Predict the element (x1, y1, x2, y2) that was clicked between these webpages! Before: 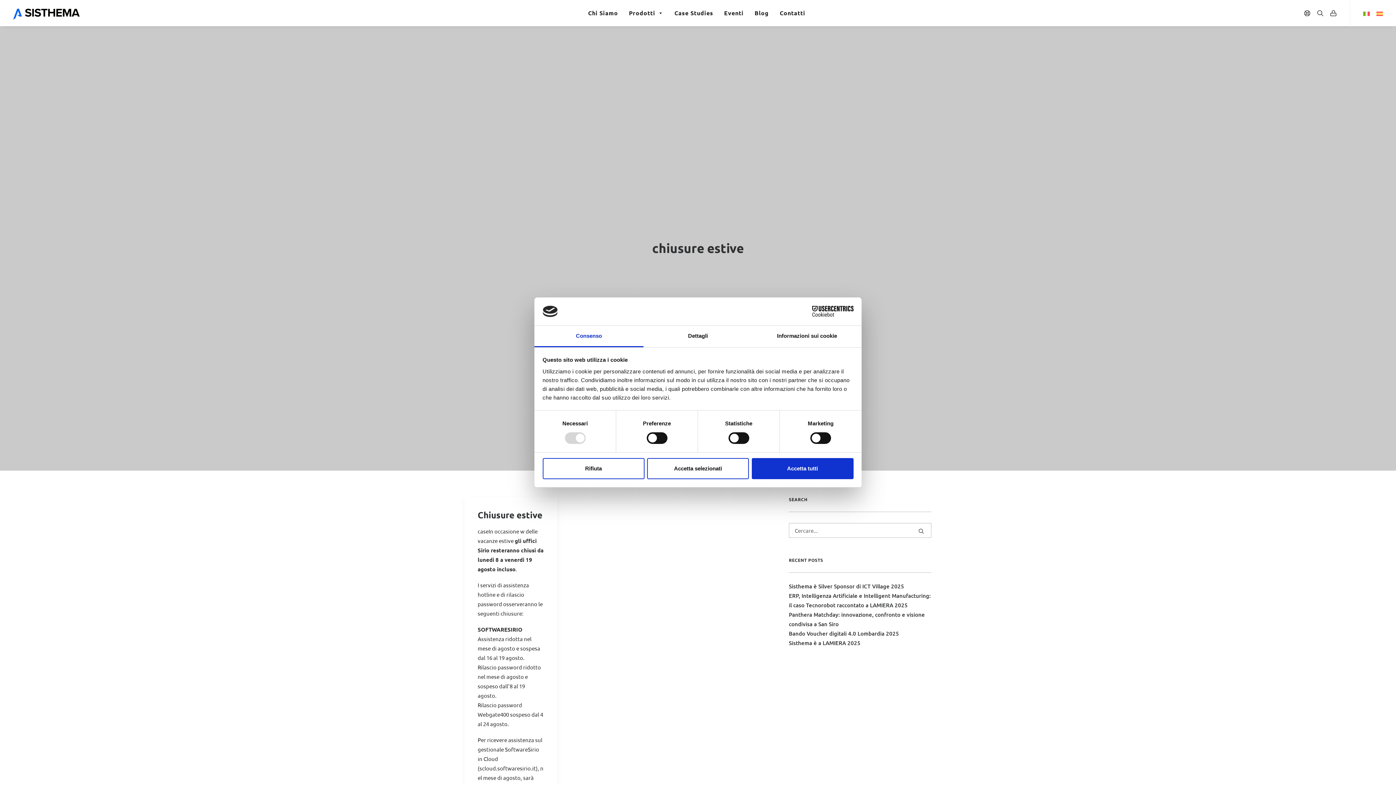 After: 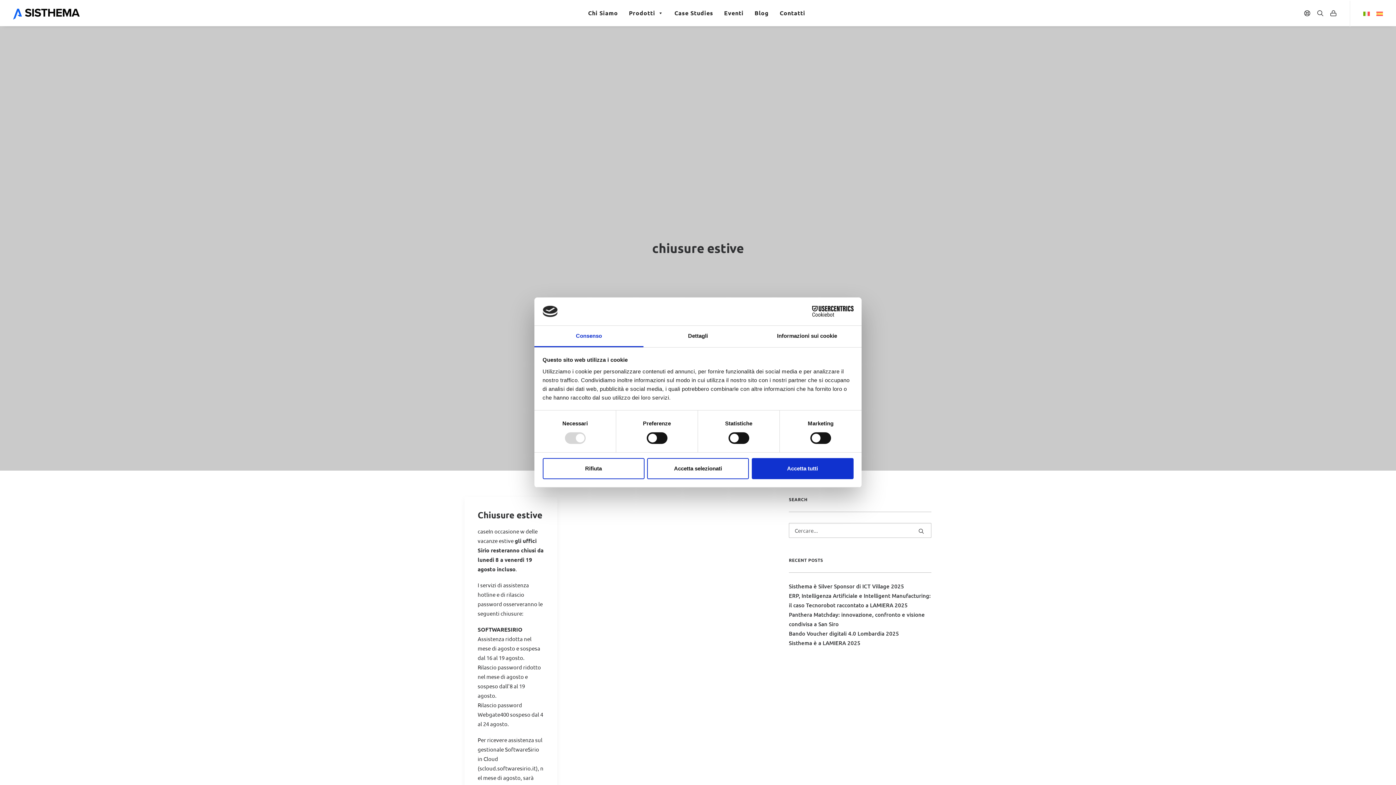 Action: label: Consenso bbox: (534, 325, 643, 347)